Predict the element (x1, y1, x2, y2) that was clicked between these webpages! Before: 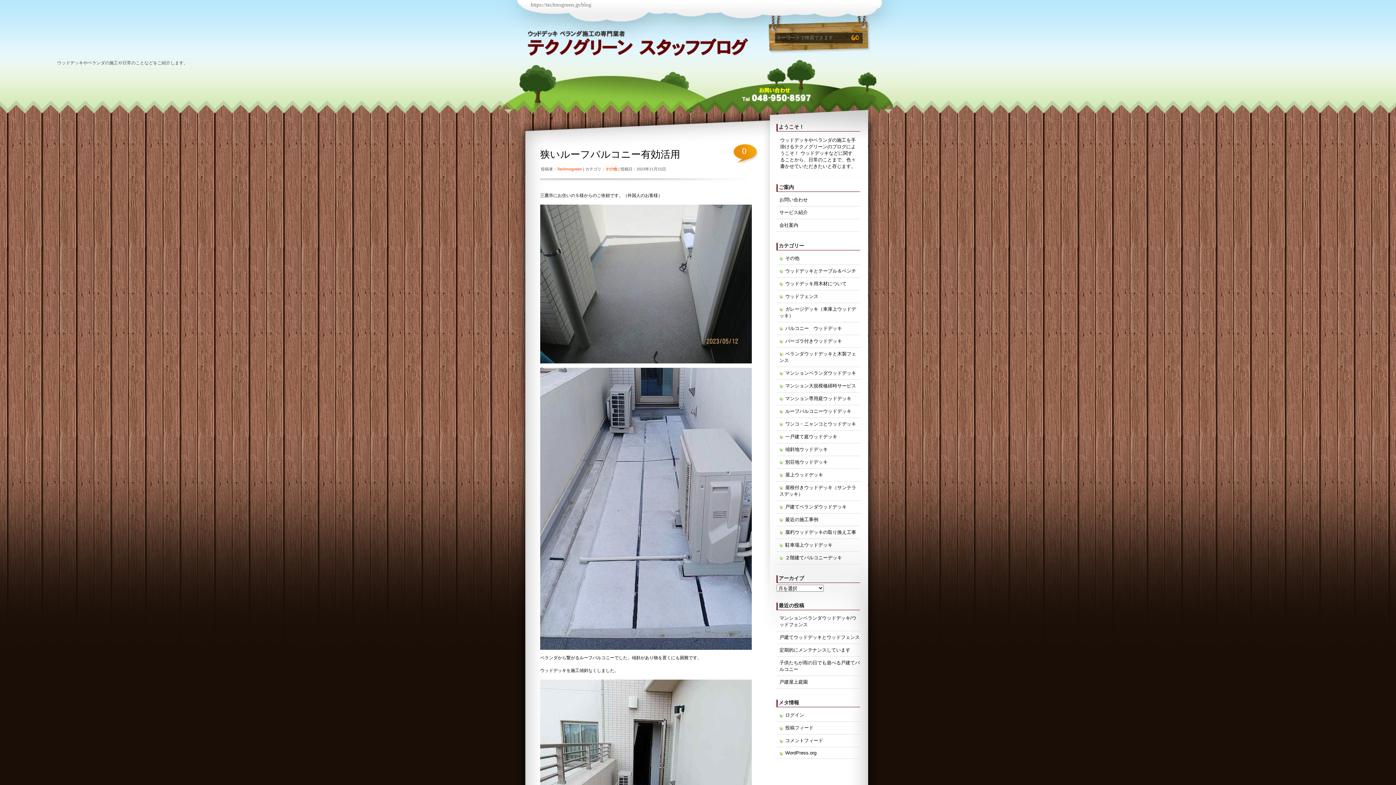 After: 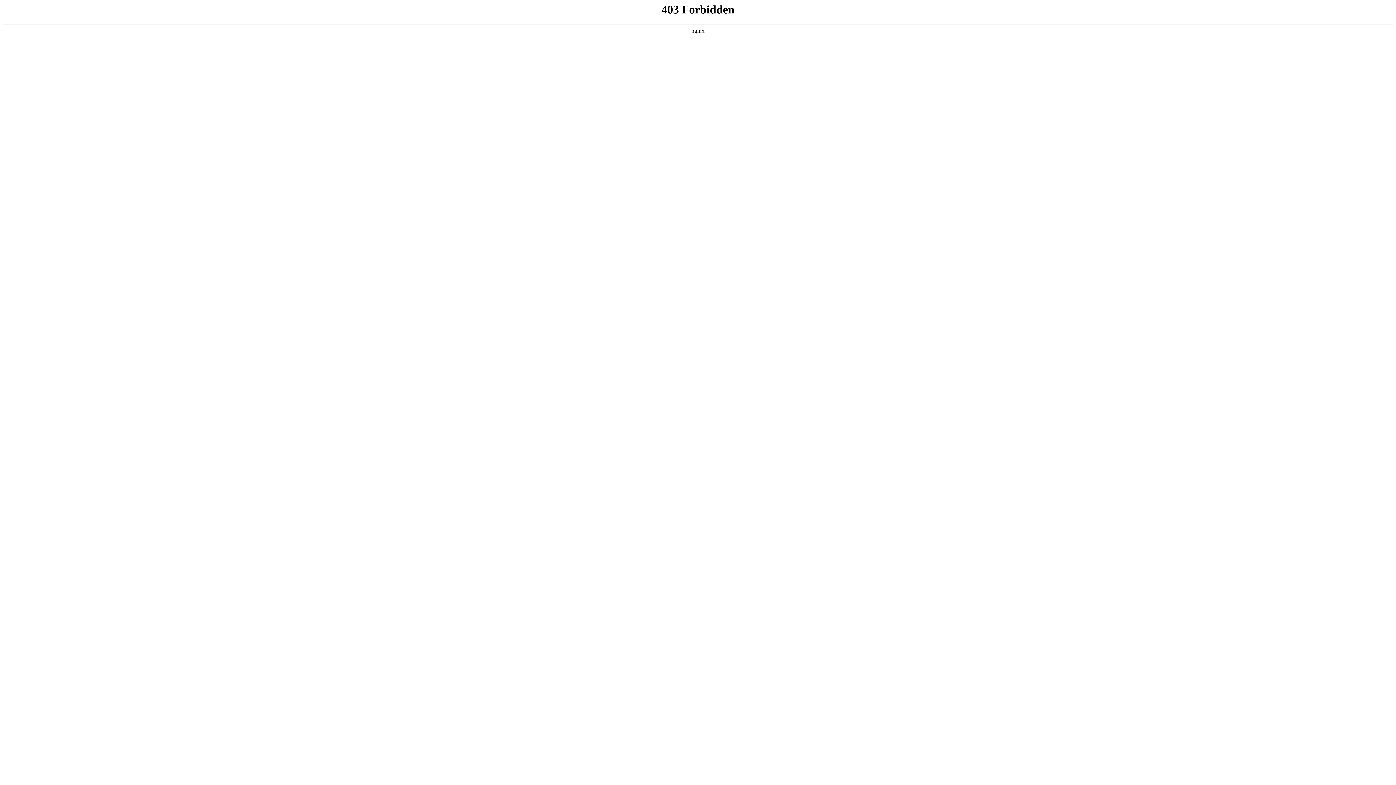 Action: label: WordPress.org bbox: (779, 750, 816, 756)